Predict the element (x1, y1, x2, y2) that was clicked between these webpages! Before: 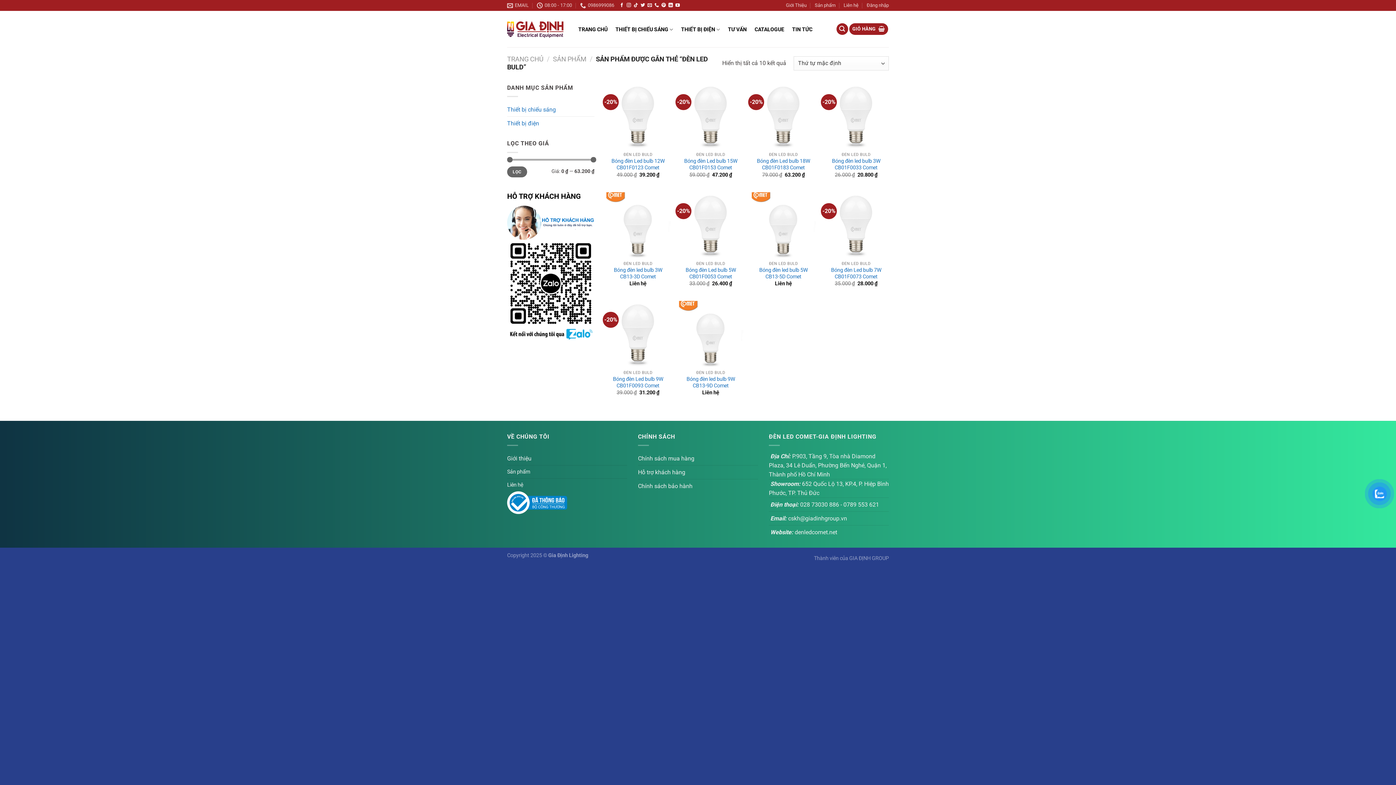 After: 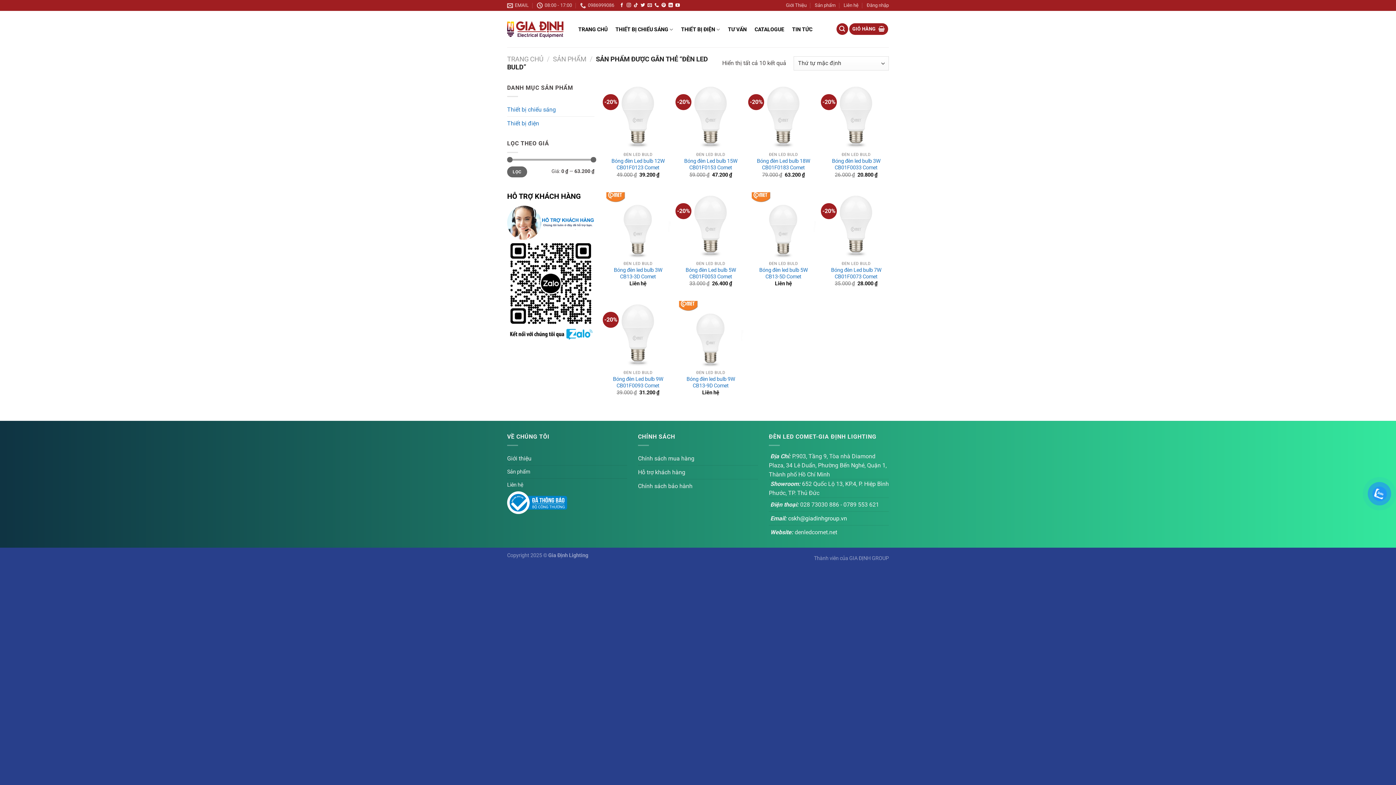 Action: bbox: (788, 512, 847, 525) label: cskh@giadinhgroup.vn